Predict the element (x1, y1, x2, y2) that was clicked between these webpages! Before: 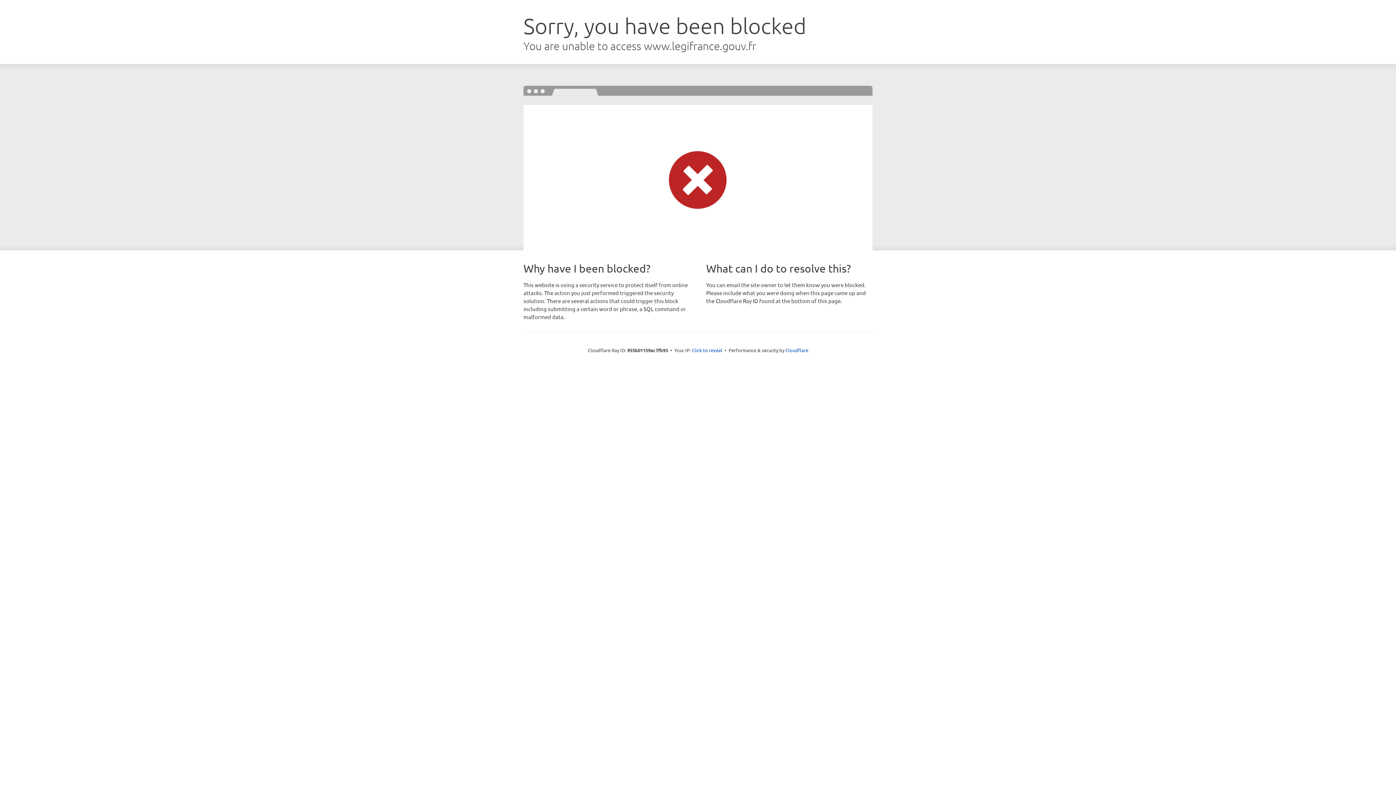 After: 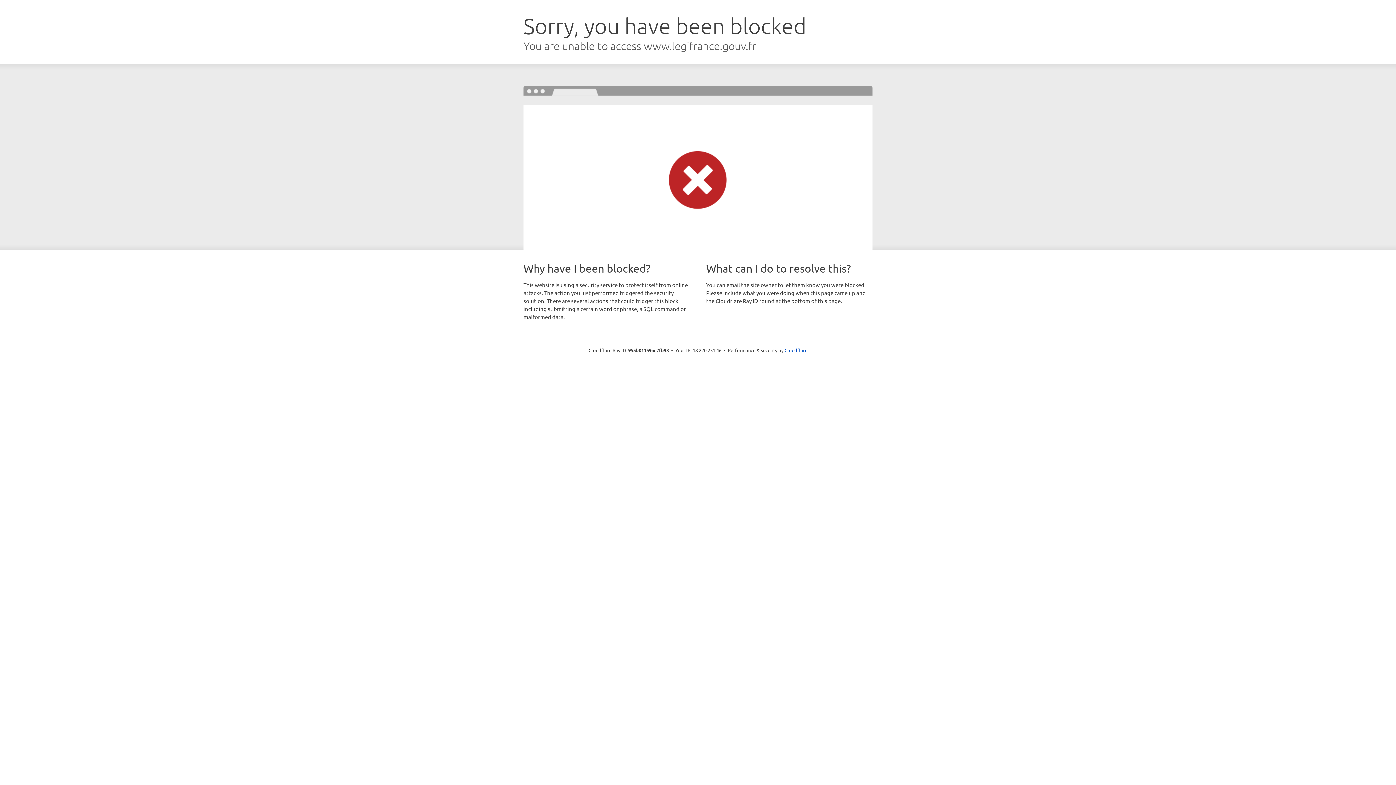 Action: label: Click to reveal bbox: (692, 346, 722, 353)